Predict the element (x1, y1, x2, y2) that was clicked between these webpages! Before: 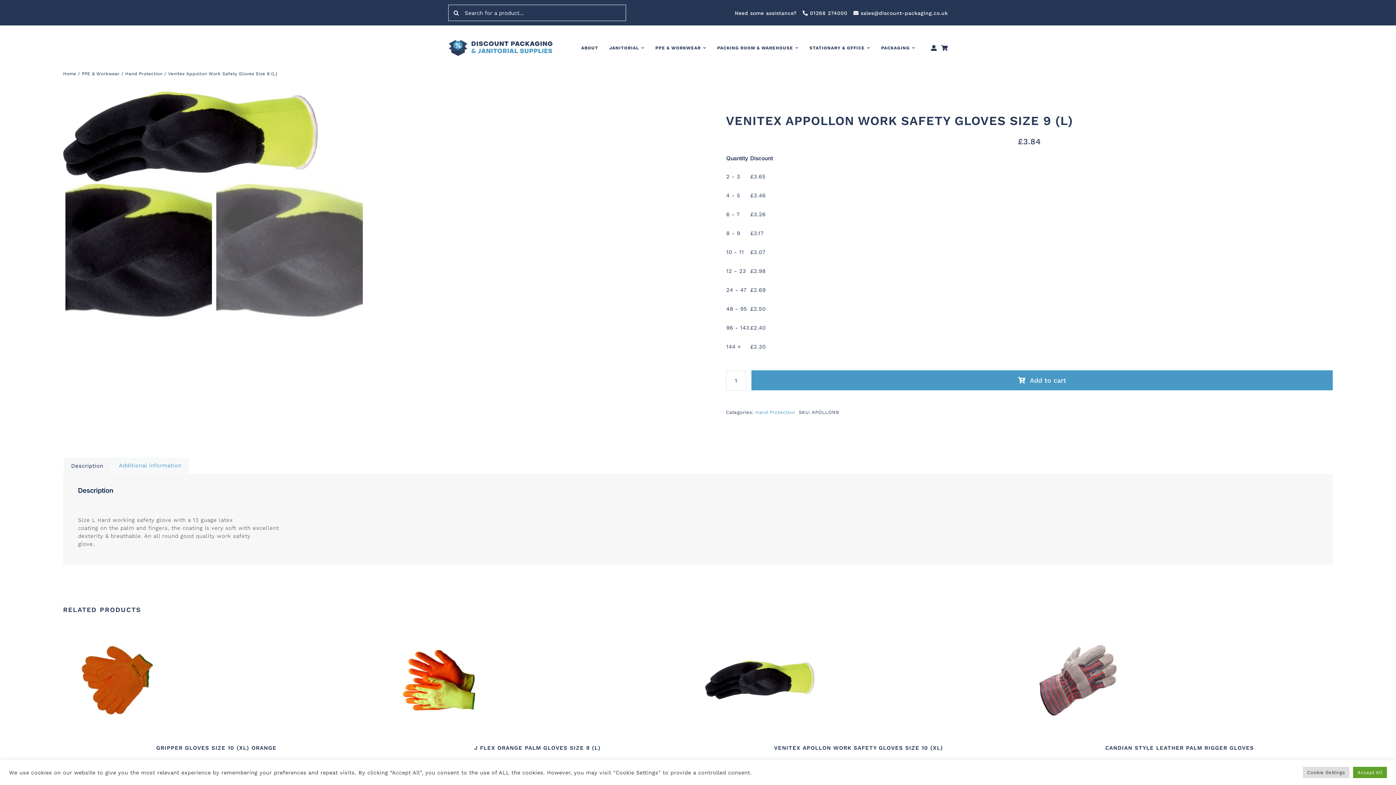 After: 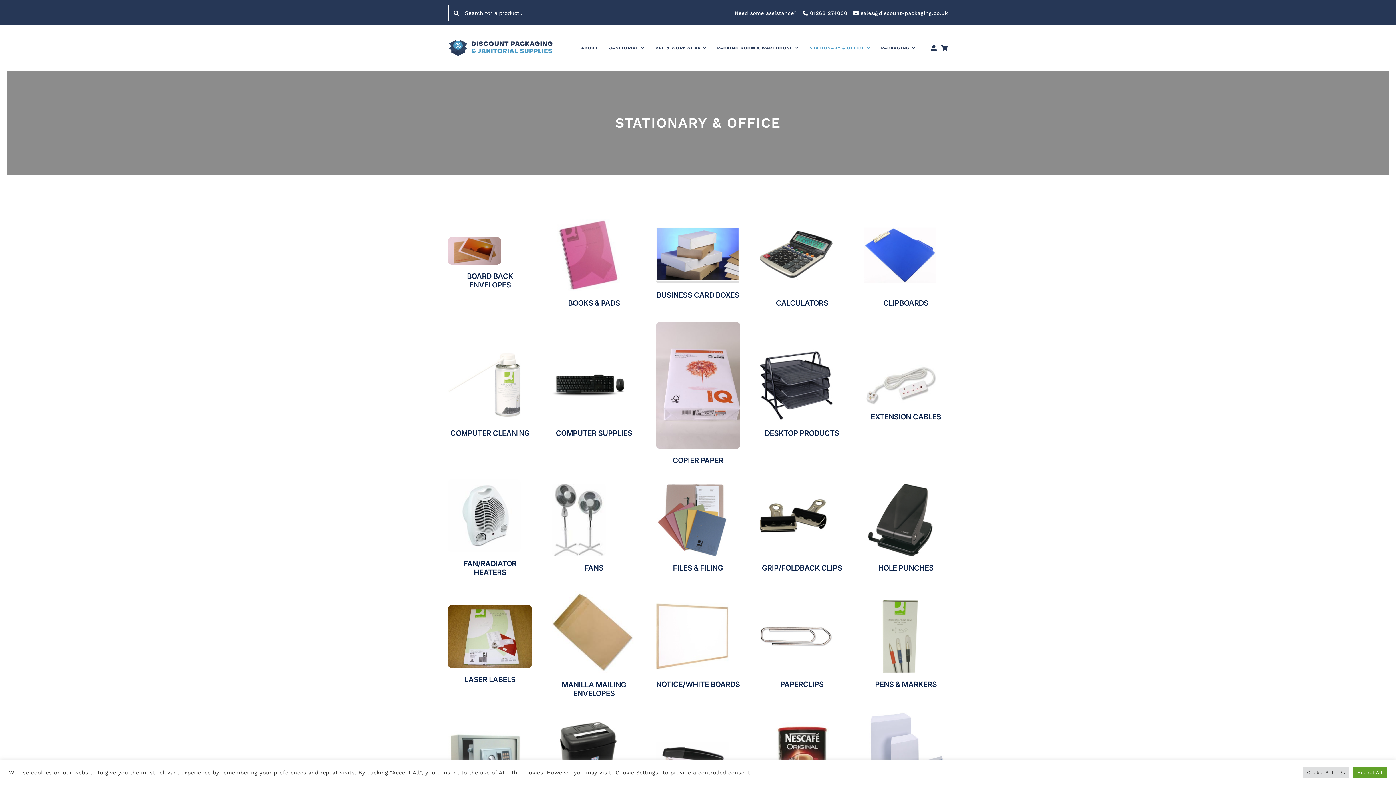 Action: label: STATIONARY & OFFICE bbox: (809, 44, 870, 51)